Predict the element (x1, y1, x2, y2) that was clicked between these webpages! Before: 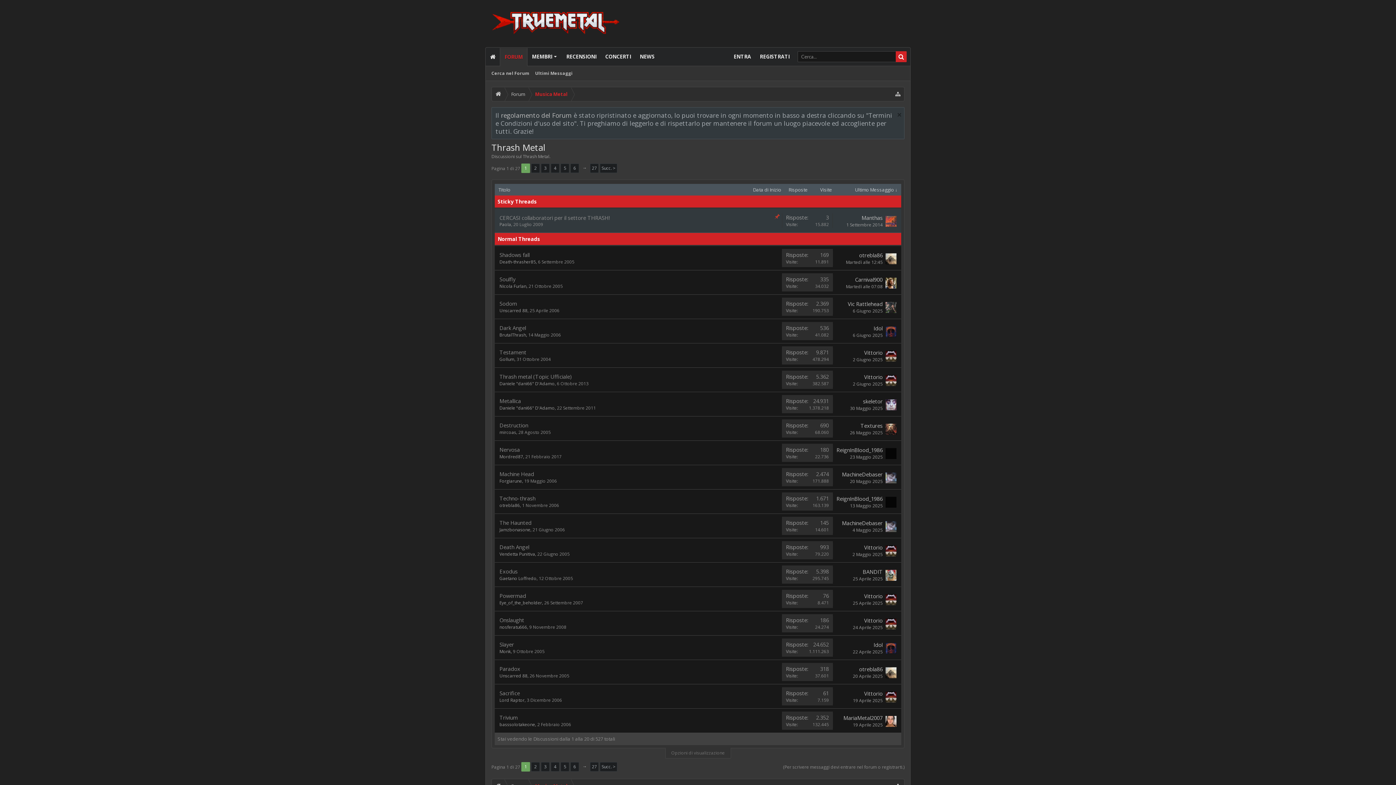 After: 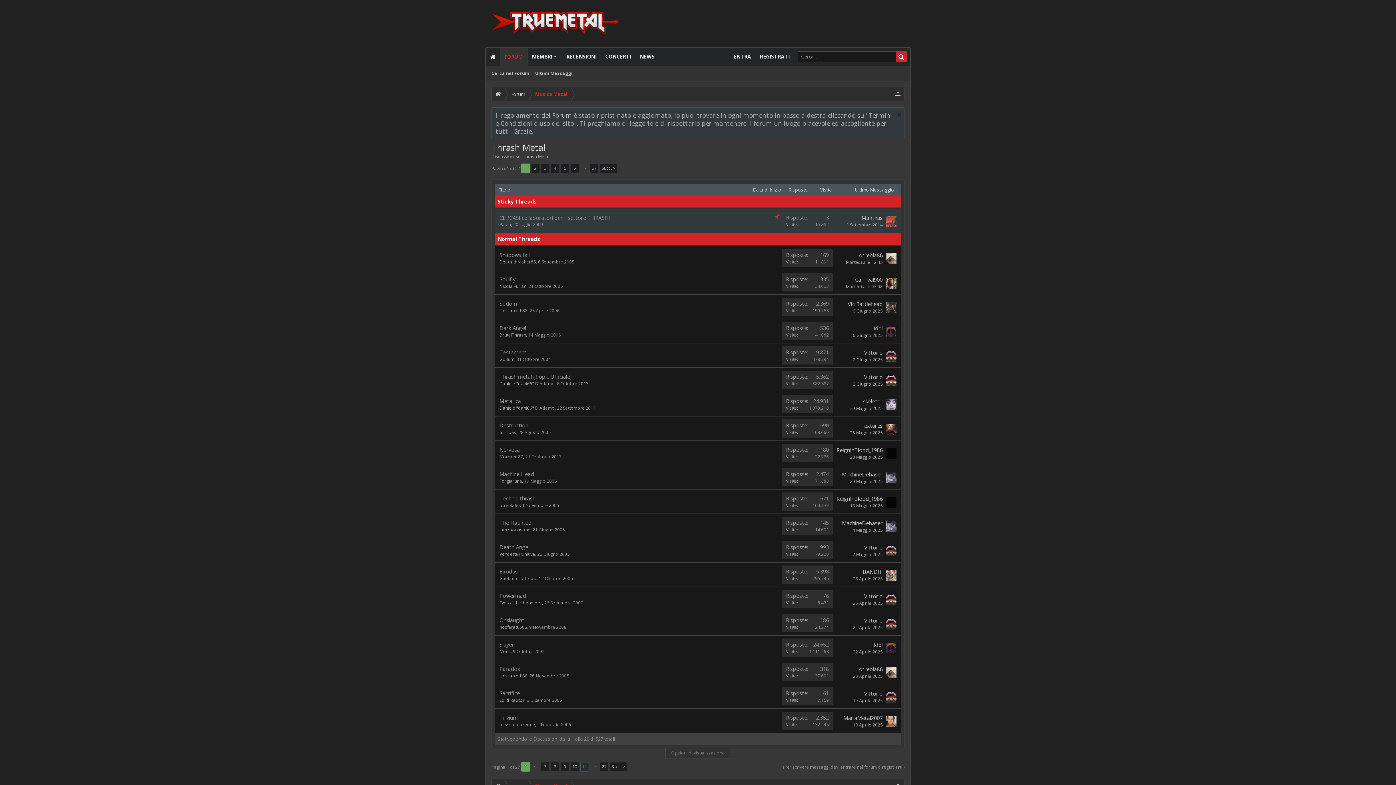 Action: bbox: (580, 762, 589, 771) label: →